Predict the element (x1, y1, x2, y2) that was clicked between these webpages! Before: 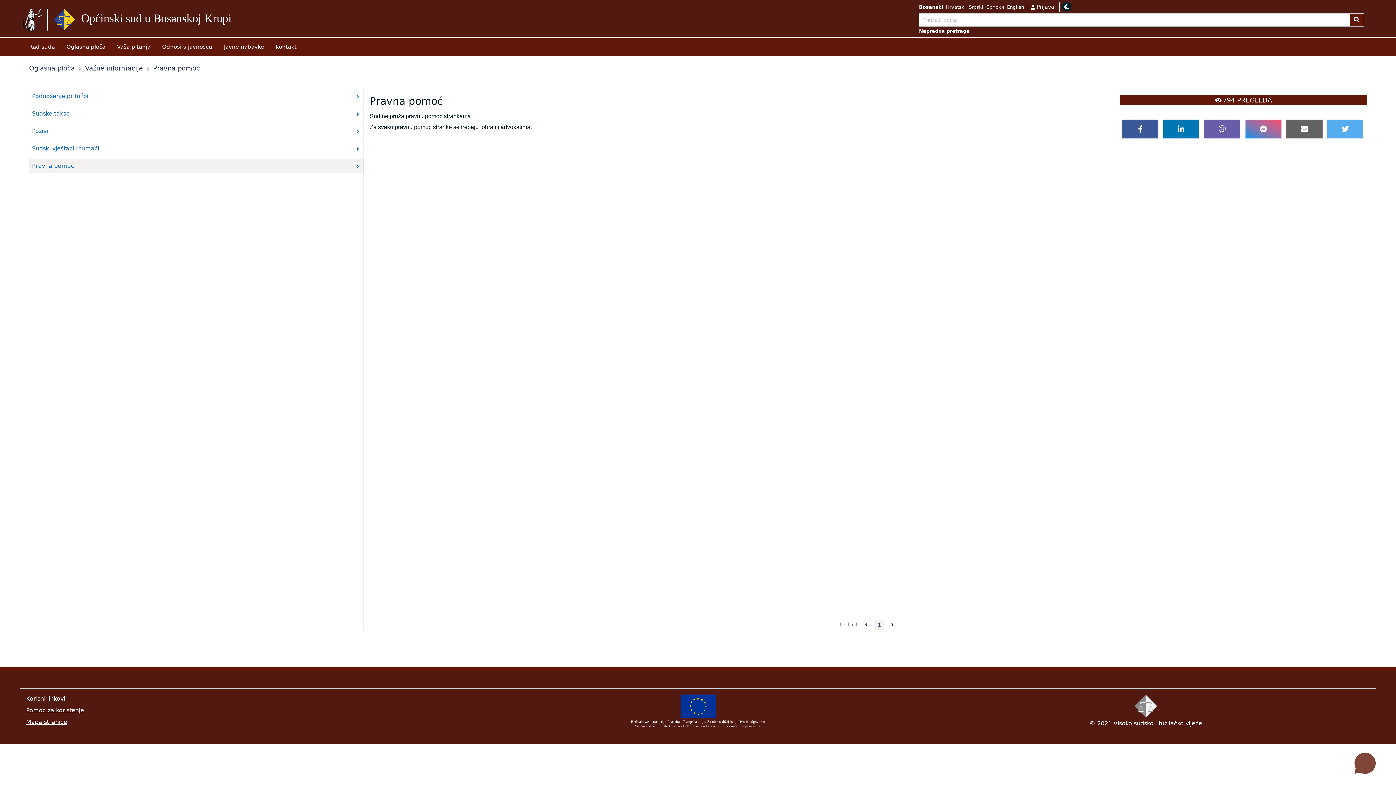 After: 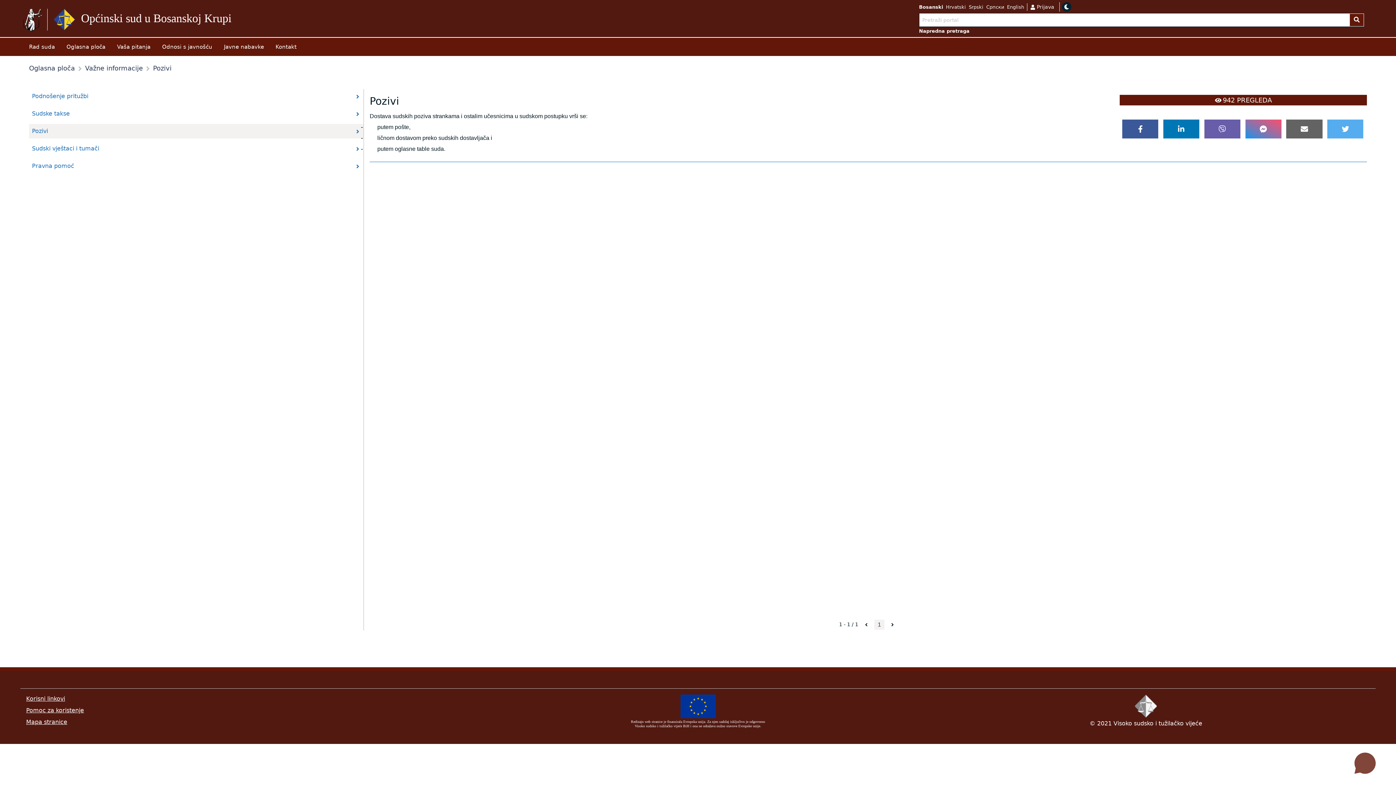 Action: label: Pozivi bbox: (29, 124, 363, 138)